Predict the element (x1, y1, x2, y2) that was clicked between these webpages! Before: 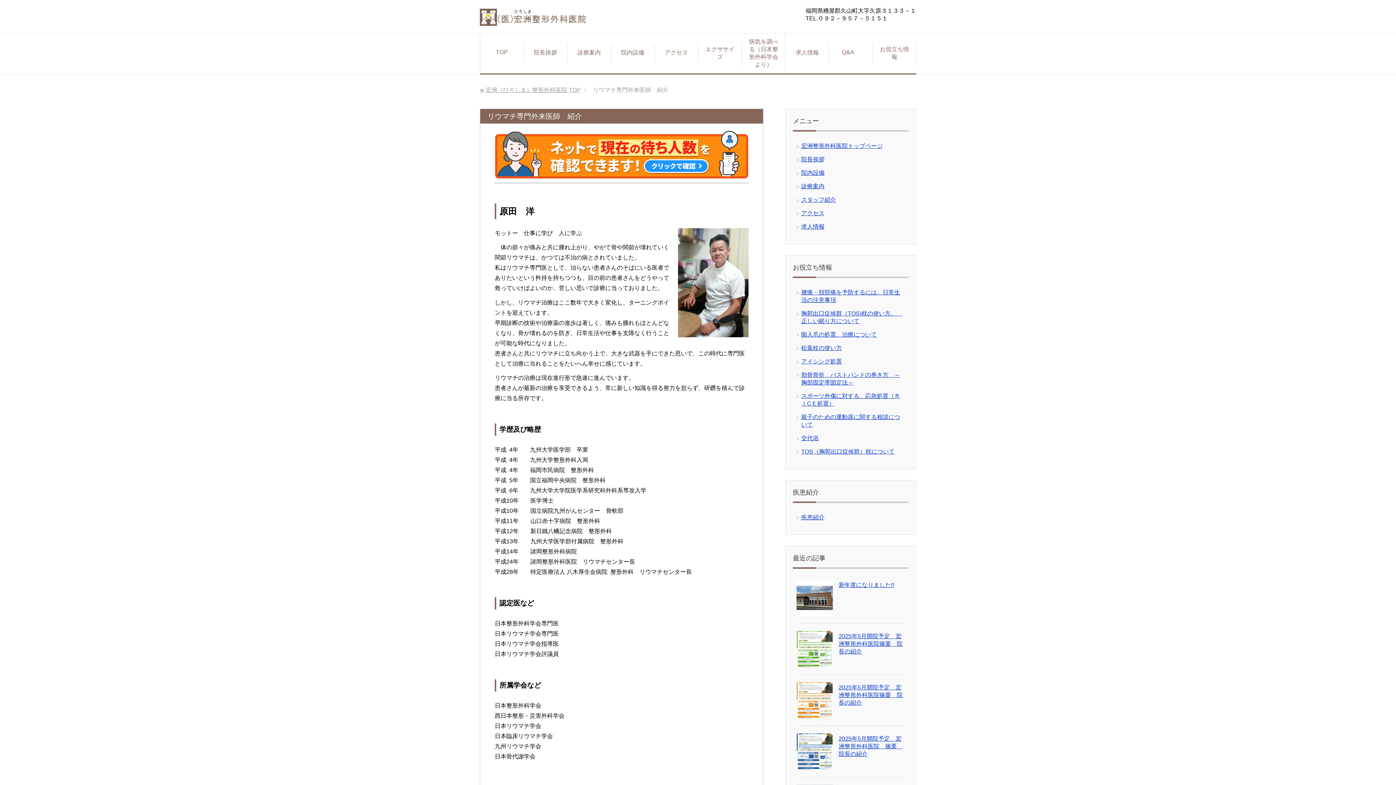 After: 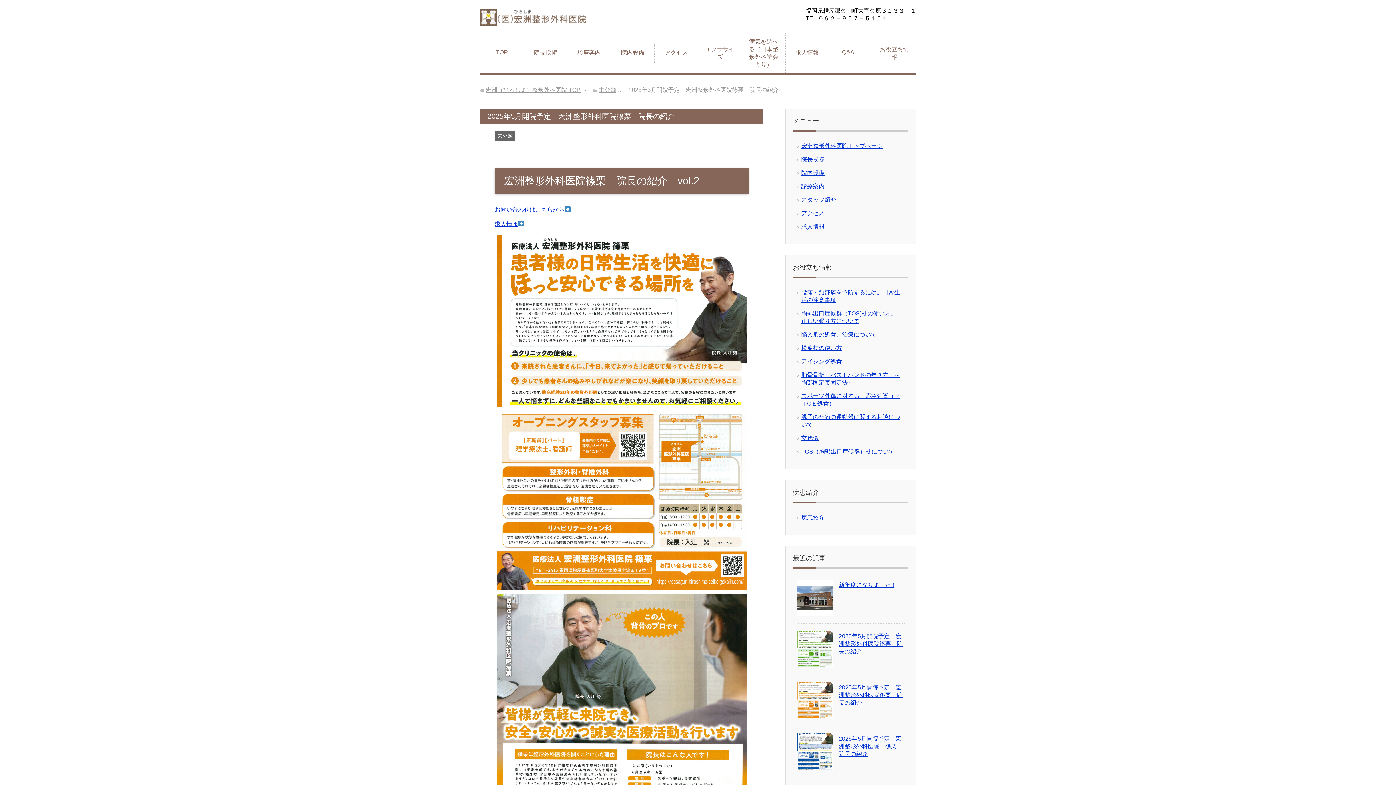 Action: bbox: (796, 712, 833, 718)